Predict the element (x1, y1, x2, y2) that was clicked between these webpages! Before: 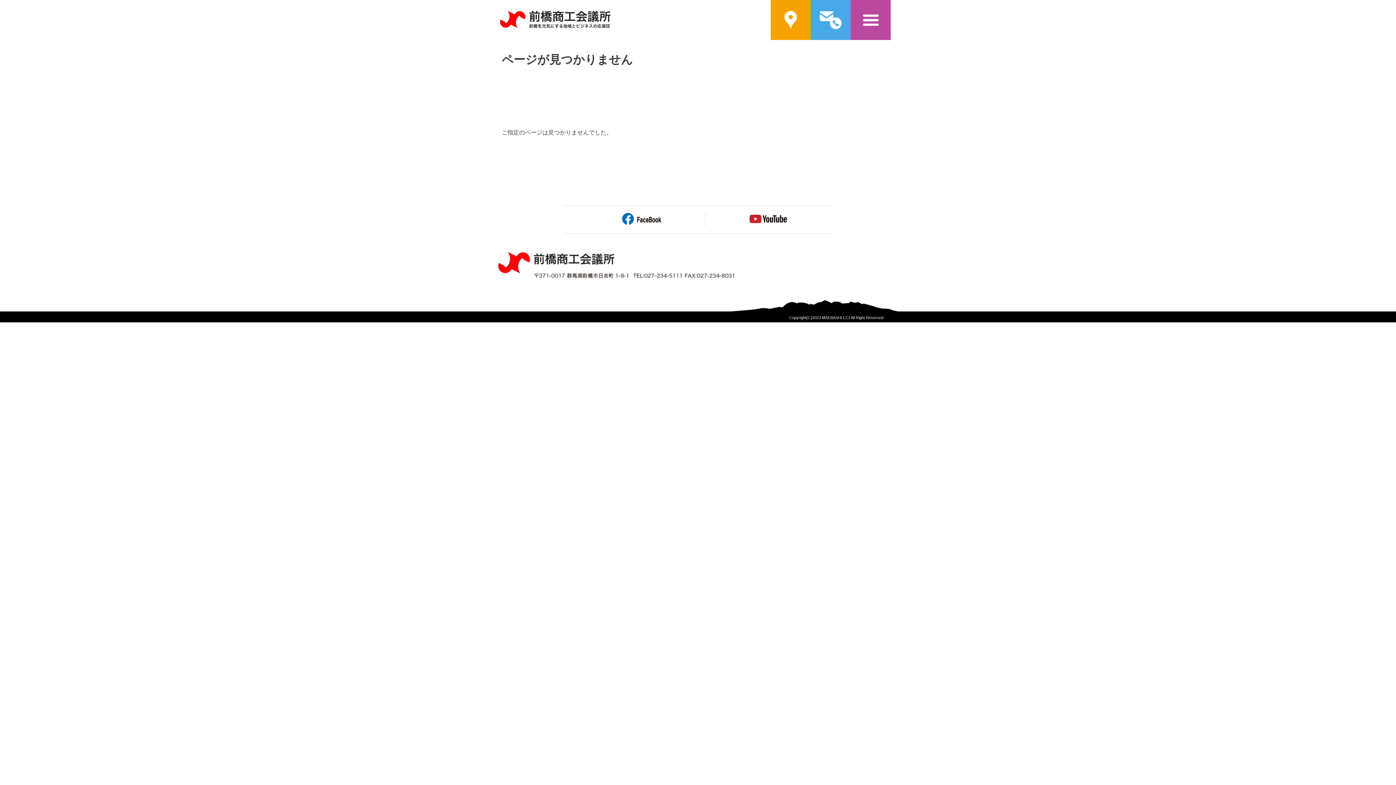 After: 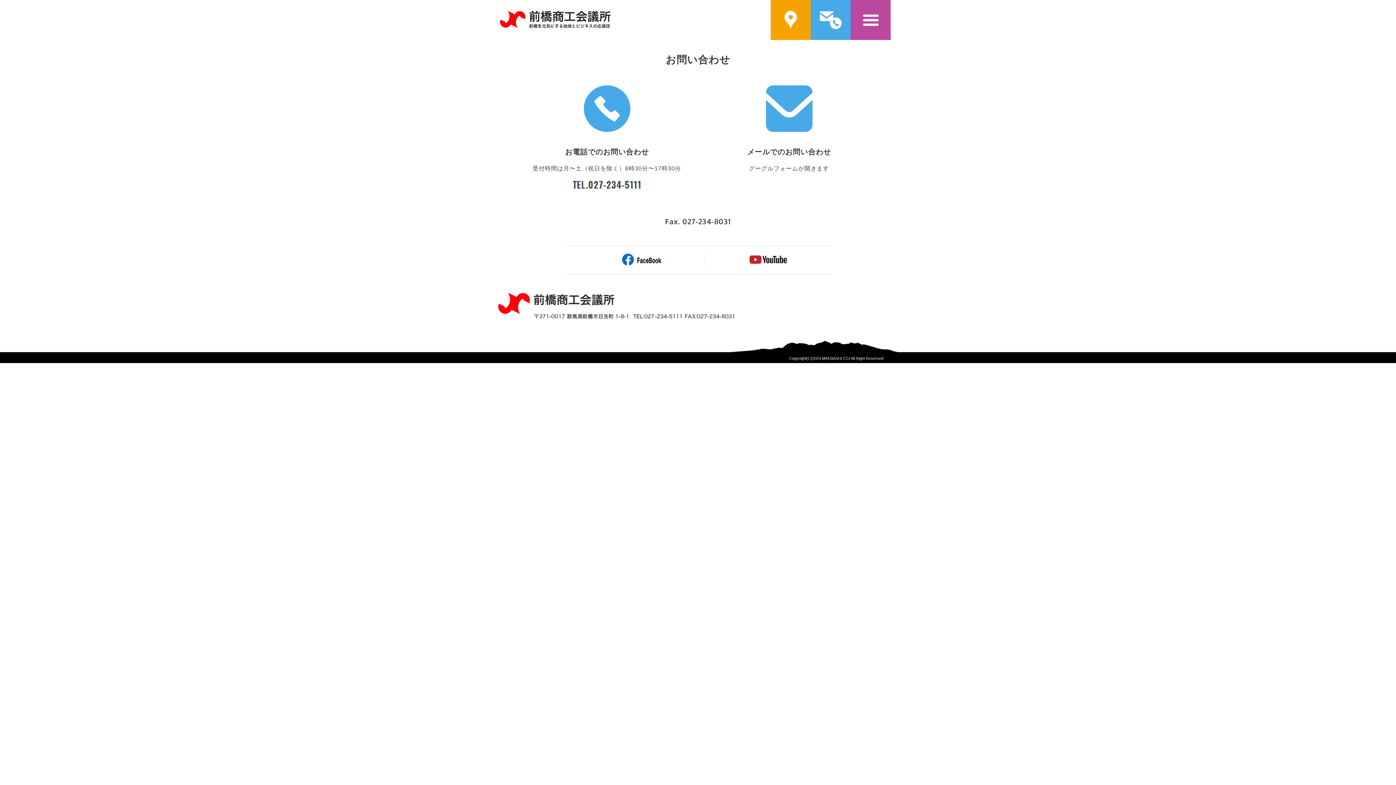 Action: label: 問い合わせ bbox: (810, 0, 850, 40)